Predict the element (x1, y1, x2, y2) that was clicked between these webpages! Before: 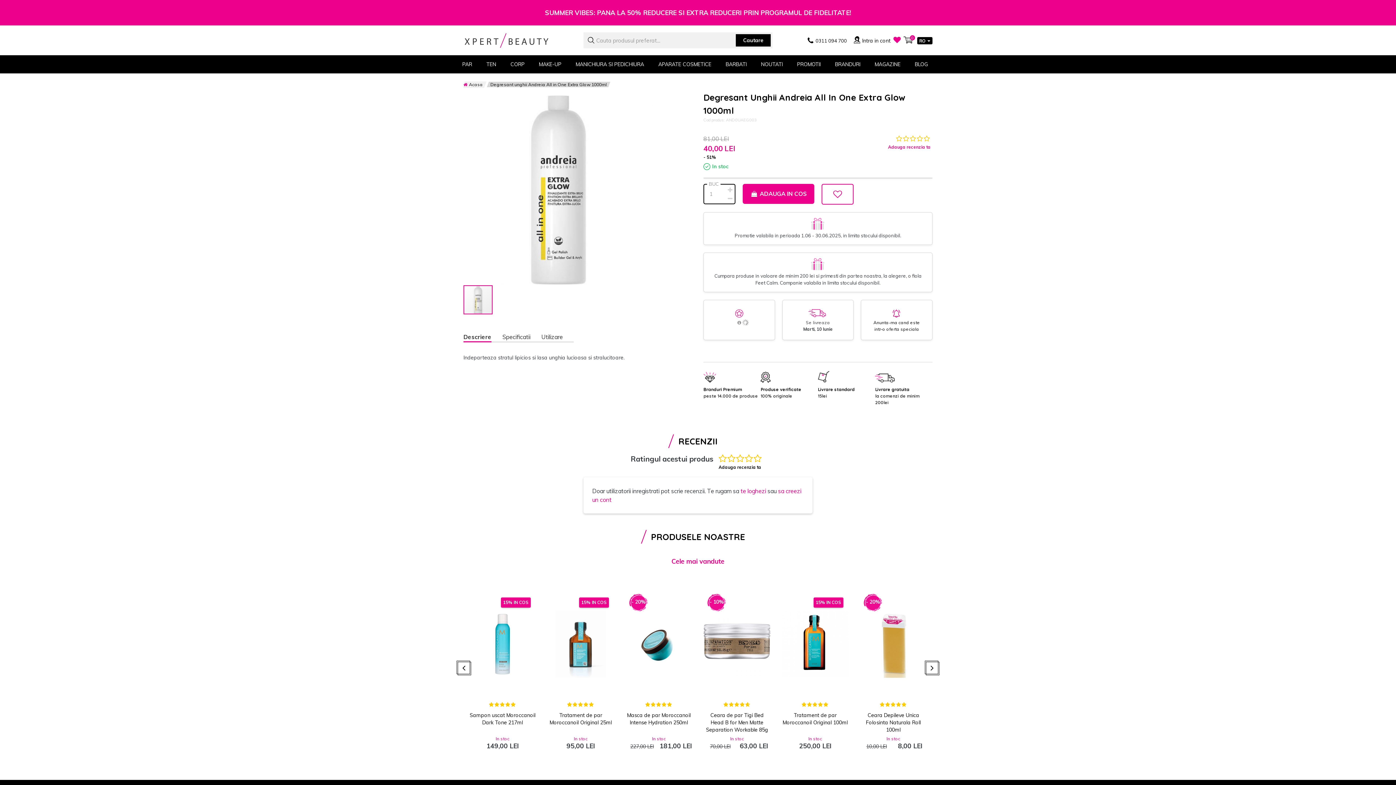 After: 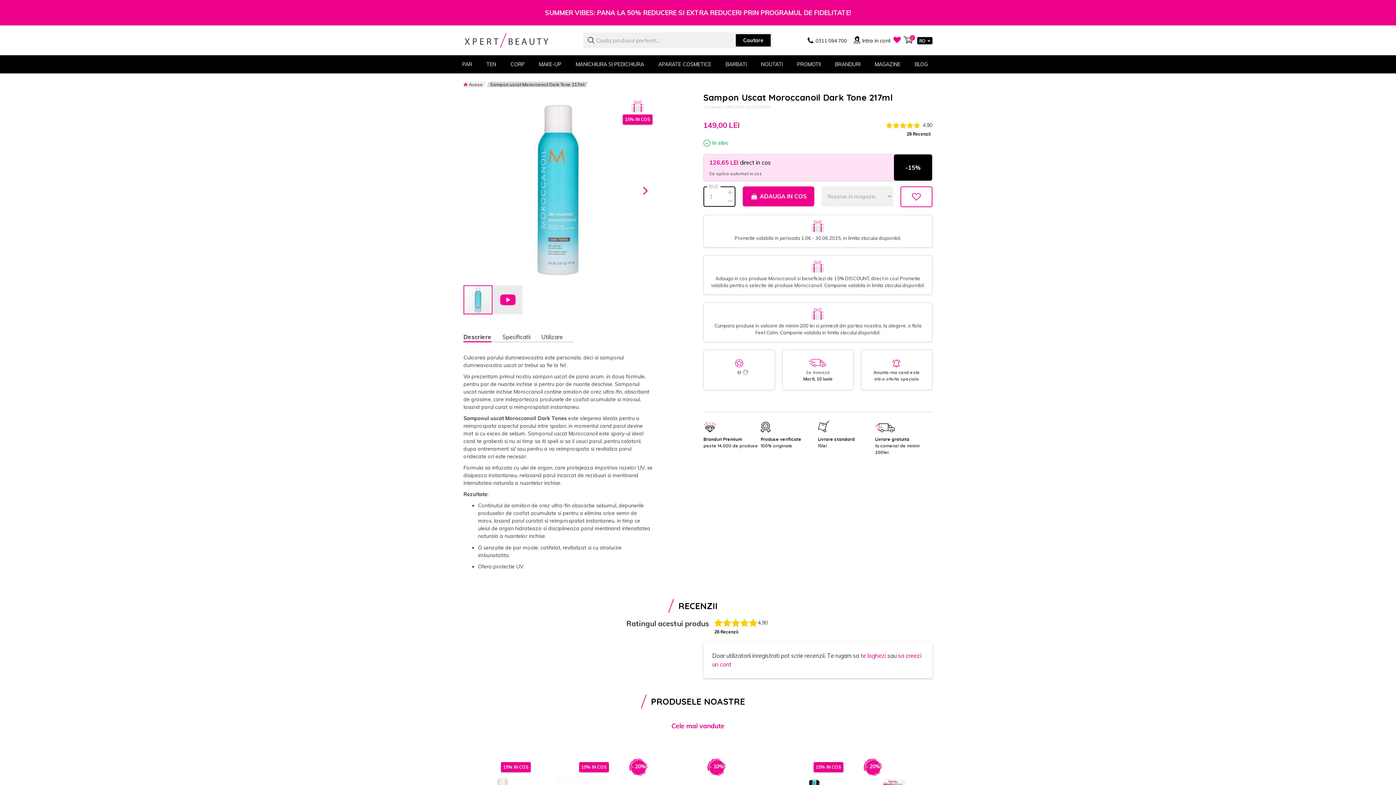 Action: label: Sampon uscat Moroccanoil Dark Tone 217ml bbox: (469, 712, 536, 726)